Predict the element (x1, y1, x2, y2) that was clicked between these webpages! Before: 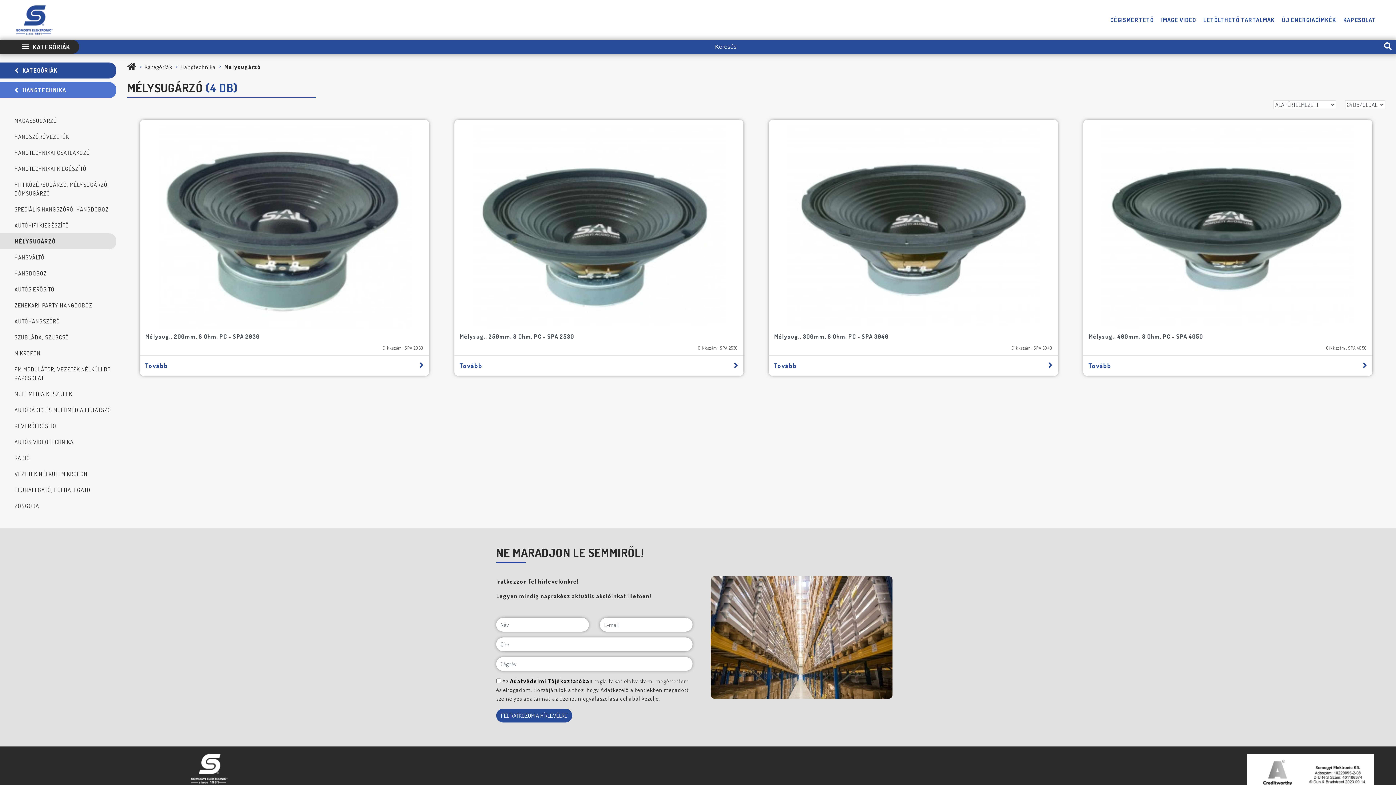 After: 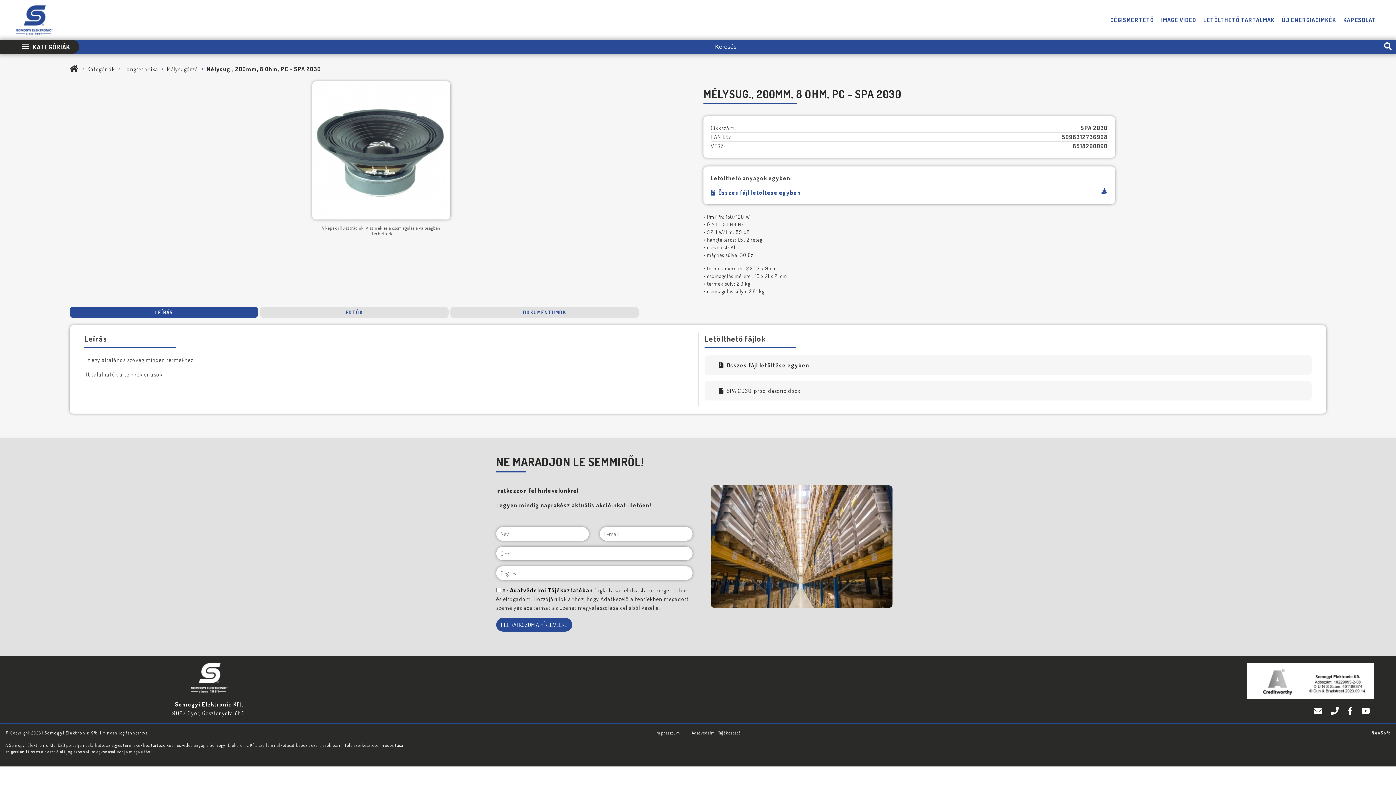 Action: bbox: (145, 333, 259, 340) label: Mélysug., 200mm, 8 Ohm, PC - SPA 2030